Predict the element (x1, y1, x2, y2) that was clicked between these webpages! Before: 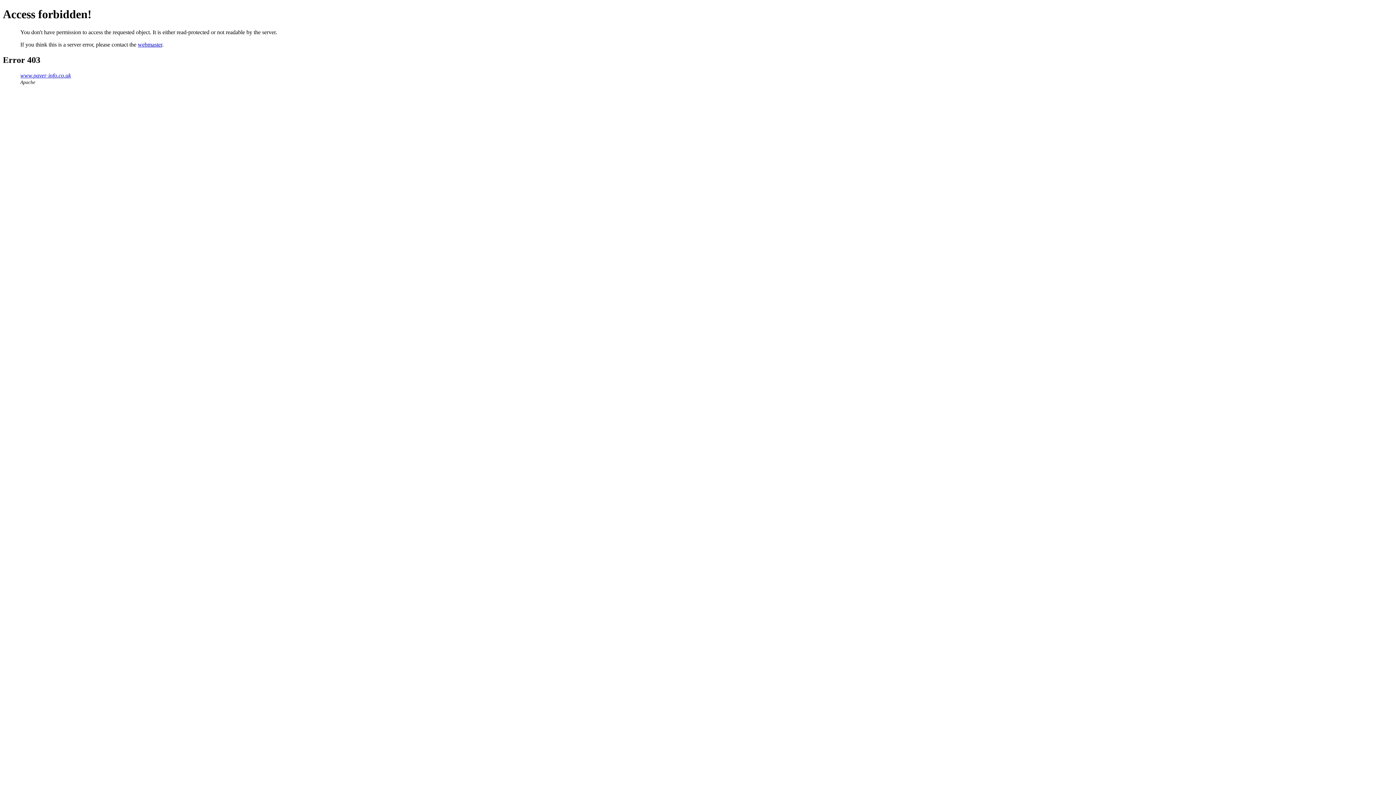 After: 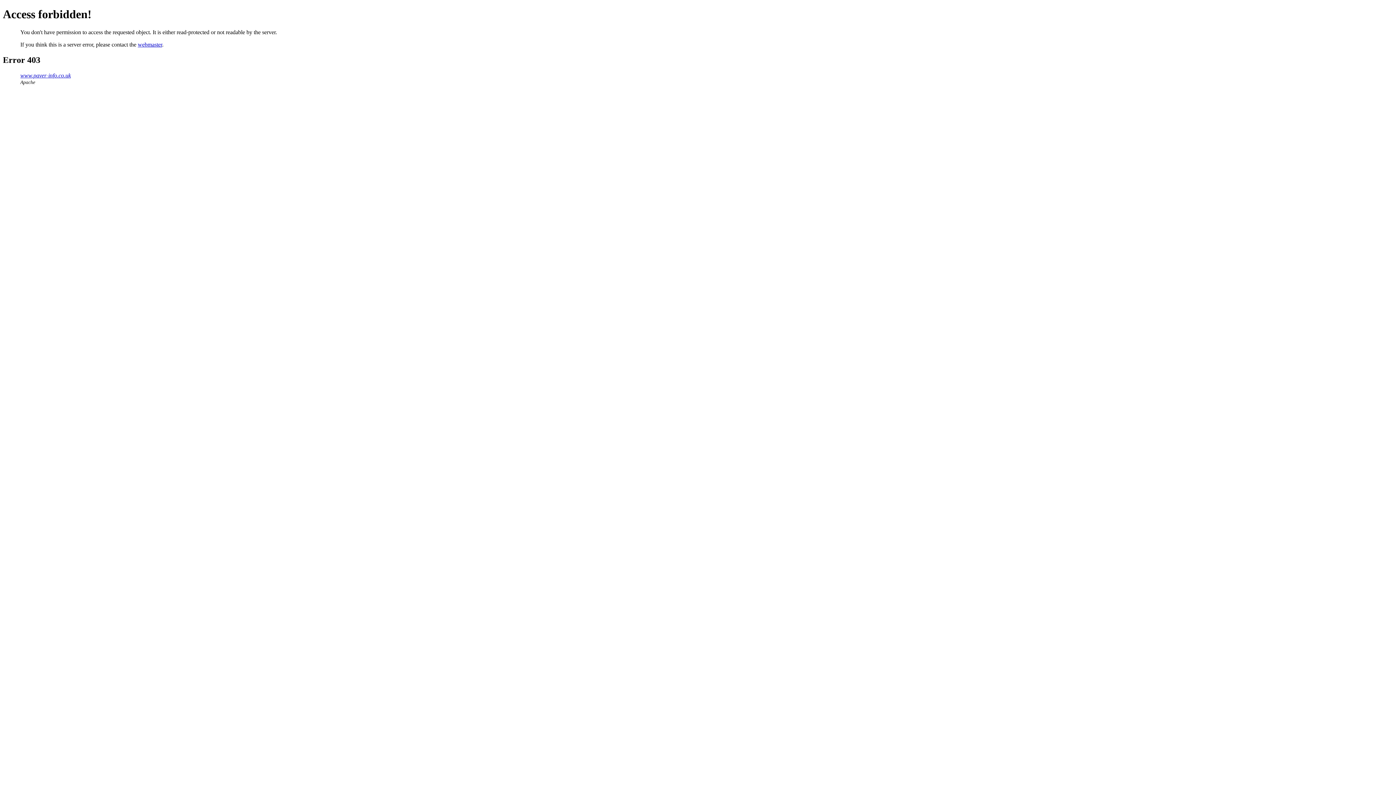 Action: label: webmaster bbox: (137, 41, 162, 47)